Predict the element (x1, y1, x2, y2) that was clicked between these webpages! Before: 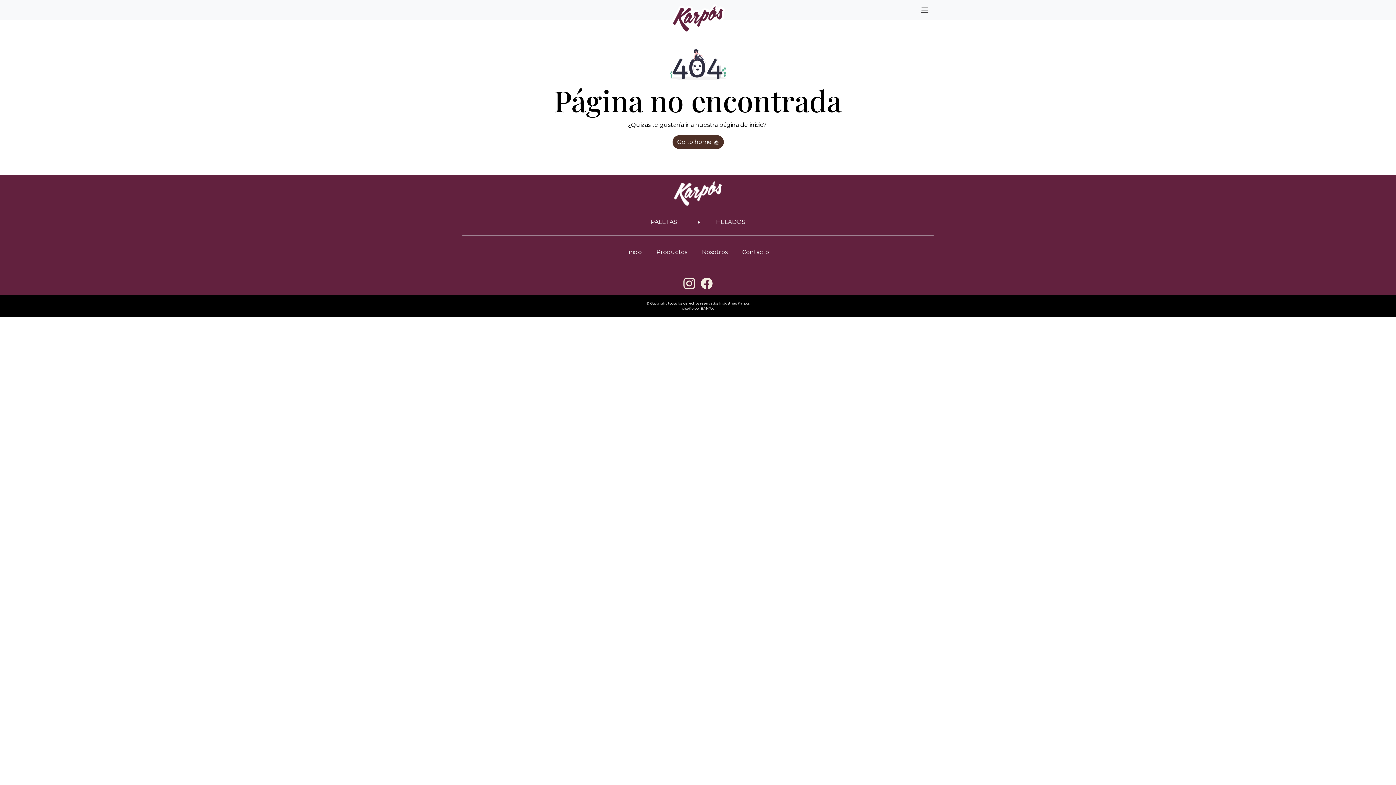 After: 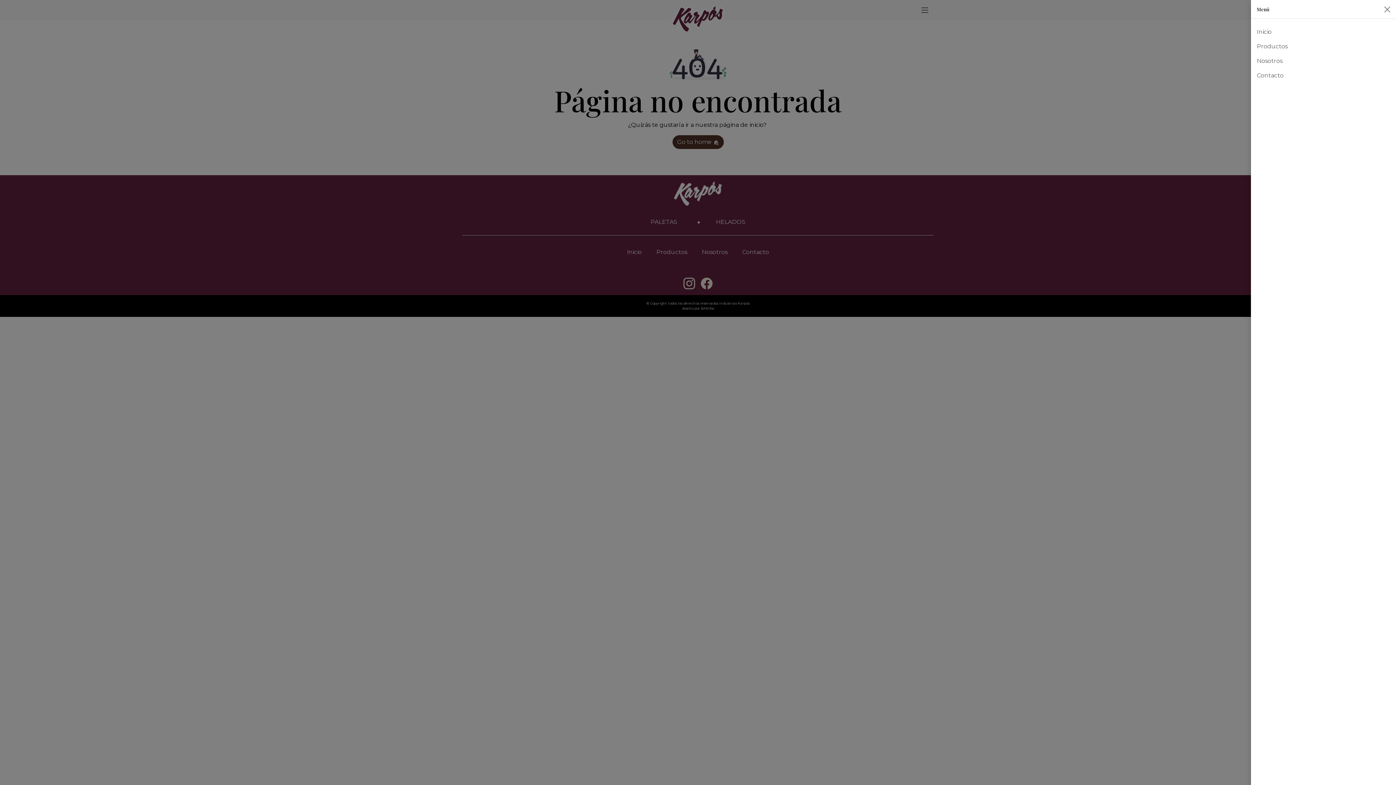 Action: bbox: (916, 4, 933, 16)